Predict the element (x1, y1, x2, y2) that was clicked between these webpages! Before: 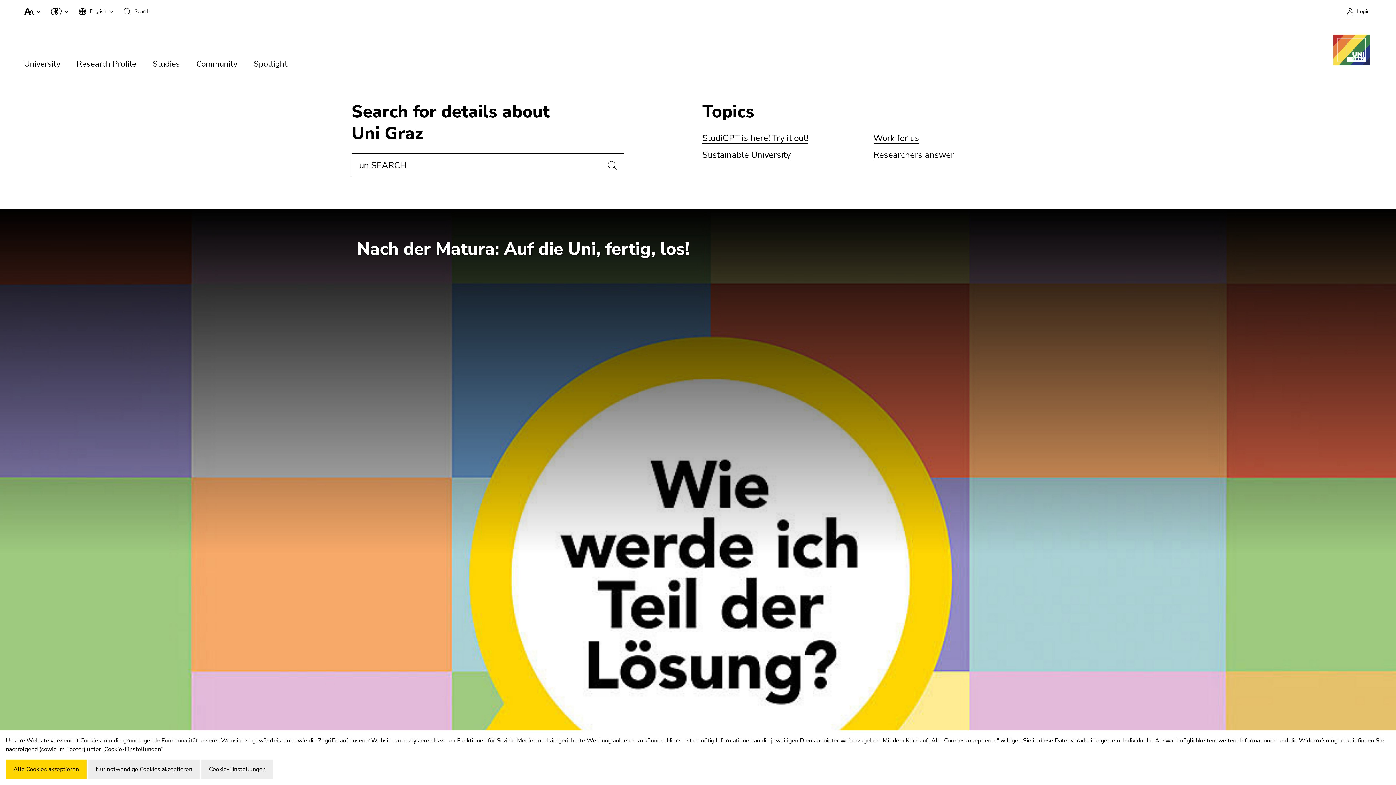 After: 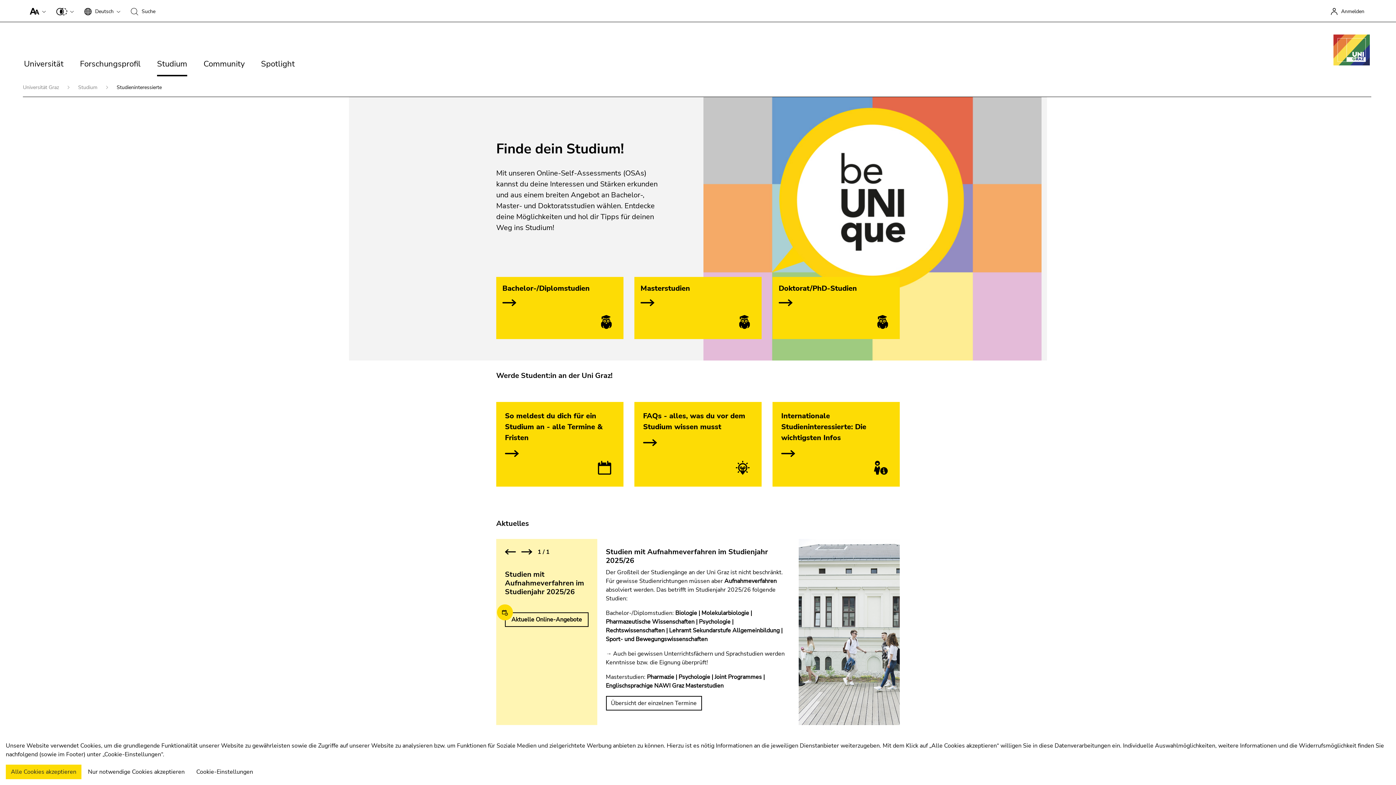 Action: label: Nach der Matura: Auf die Uni, fertig, los! bbox: (356, 237, 689, 261)